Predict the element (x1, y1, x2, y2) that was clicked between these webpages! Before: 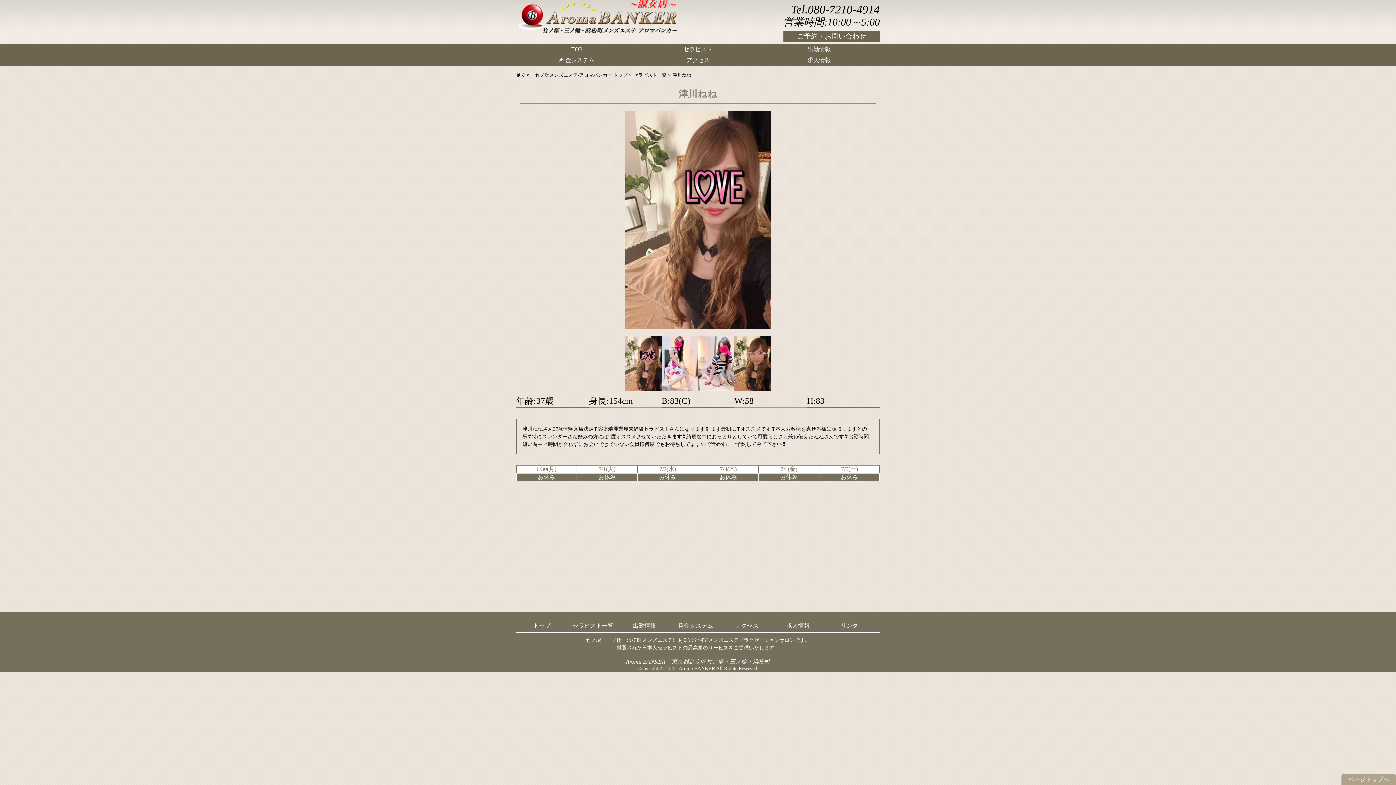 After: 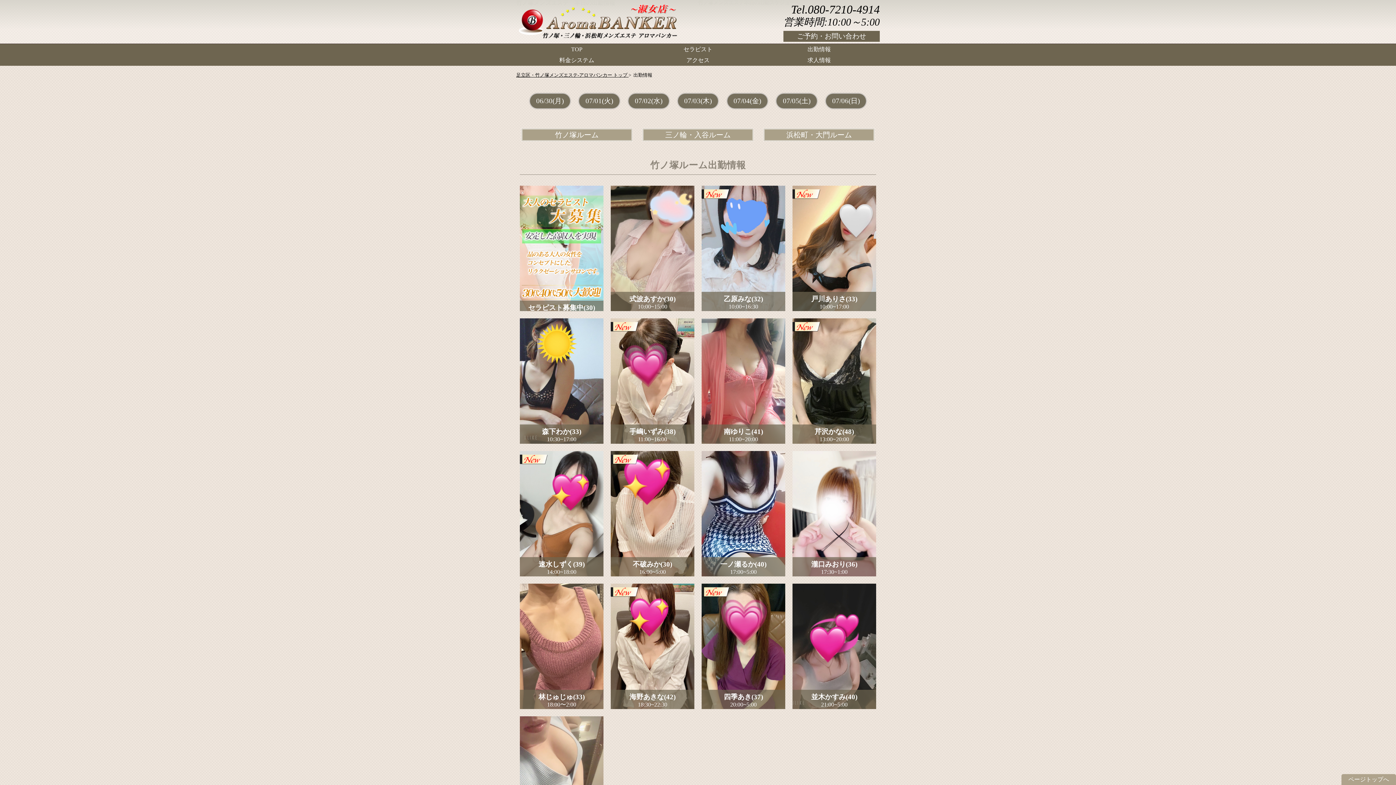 Action: bbox: (758, 44, 879, 54) label: 出勤情報